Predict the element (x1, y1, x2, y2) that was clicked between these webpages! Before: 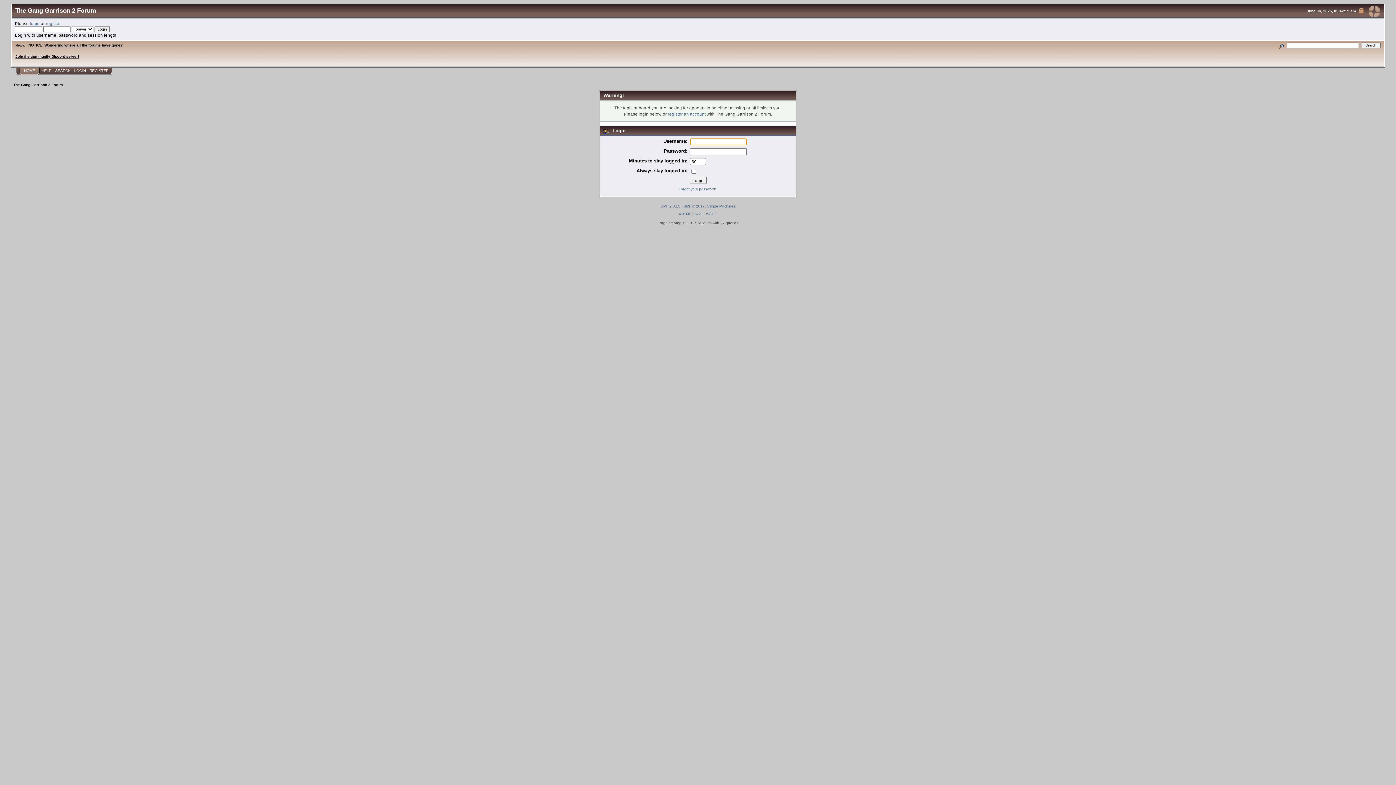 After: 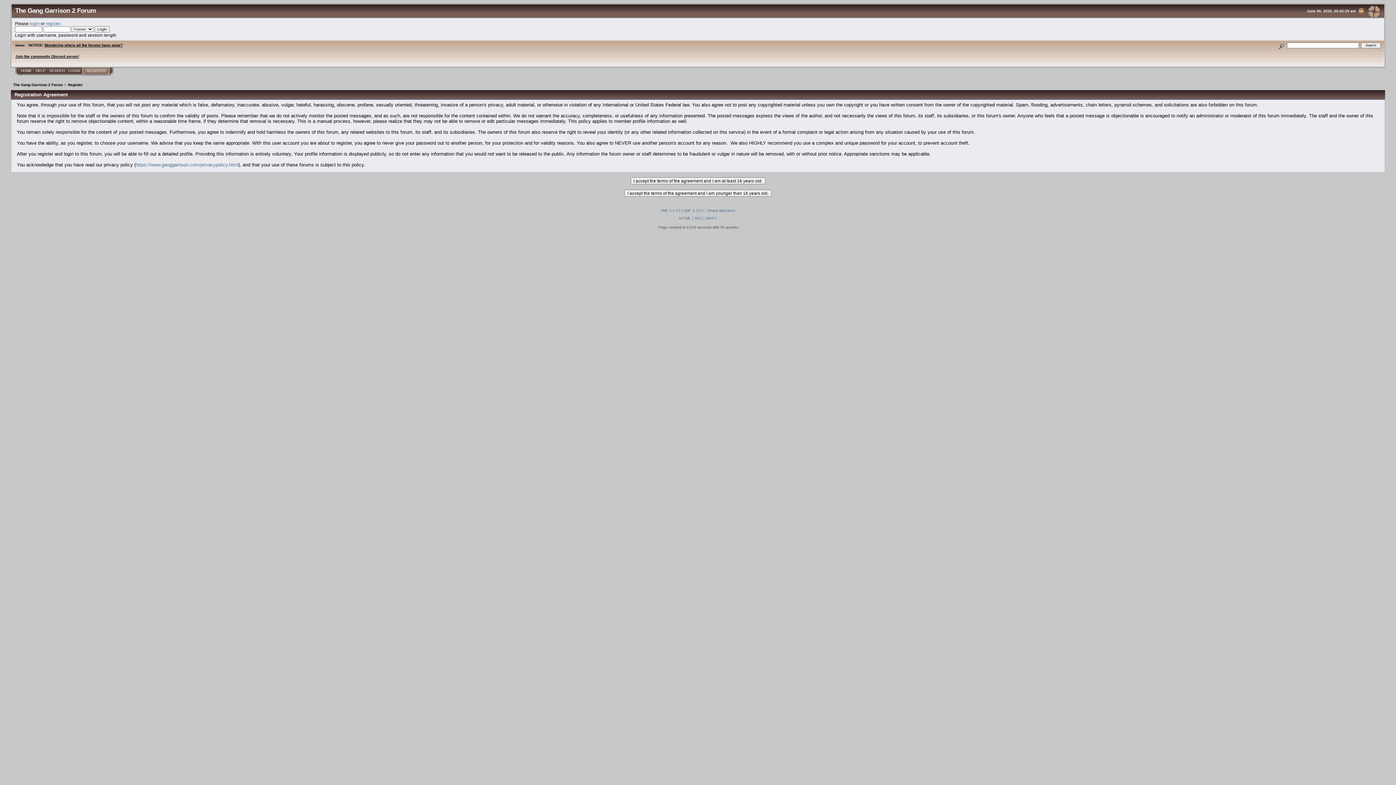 Action: bbox: (87, 67, 112, 75) label: REGISTER